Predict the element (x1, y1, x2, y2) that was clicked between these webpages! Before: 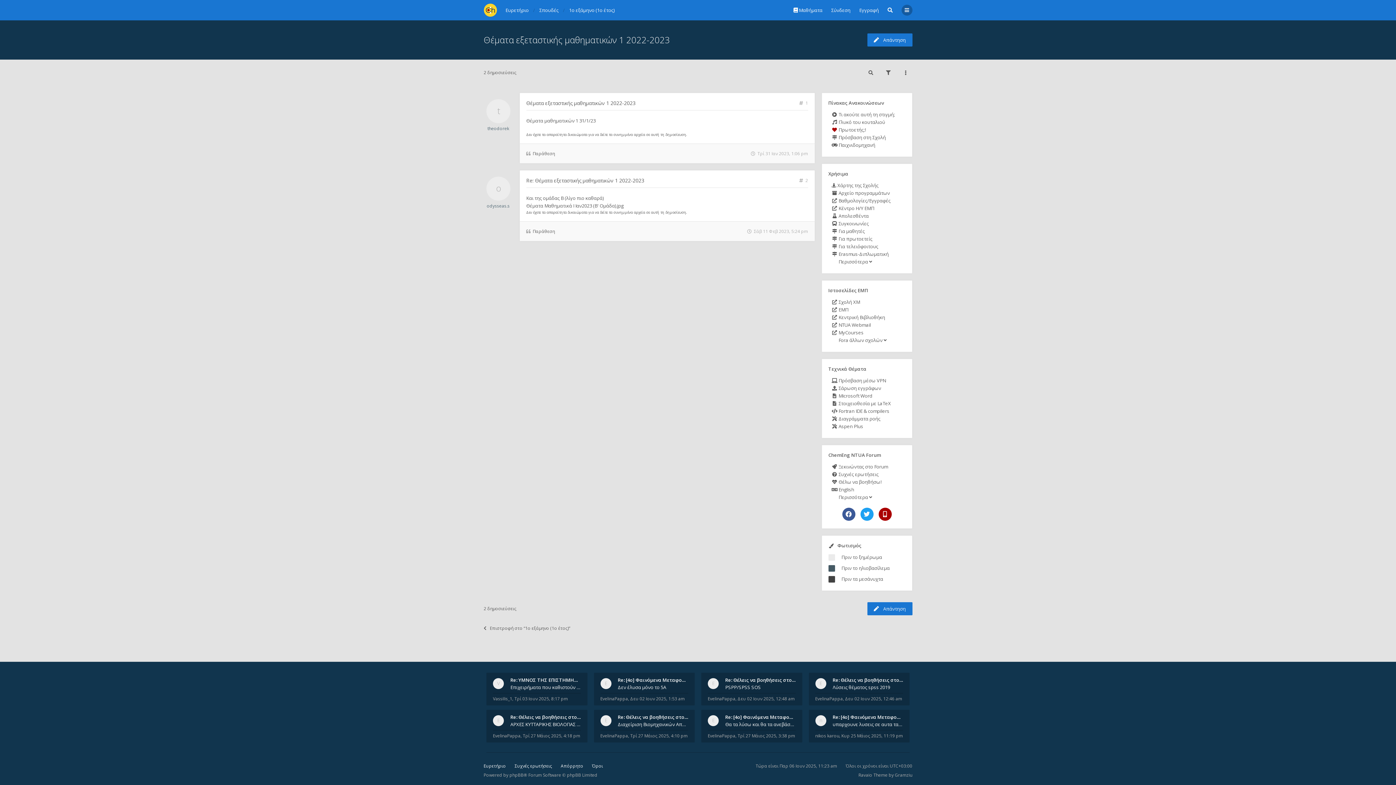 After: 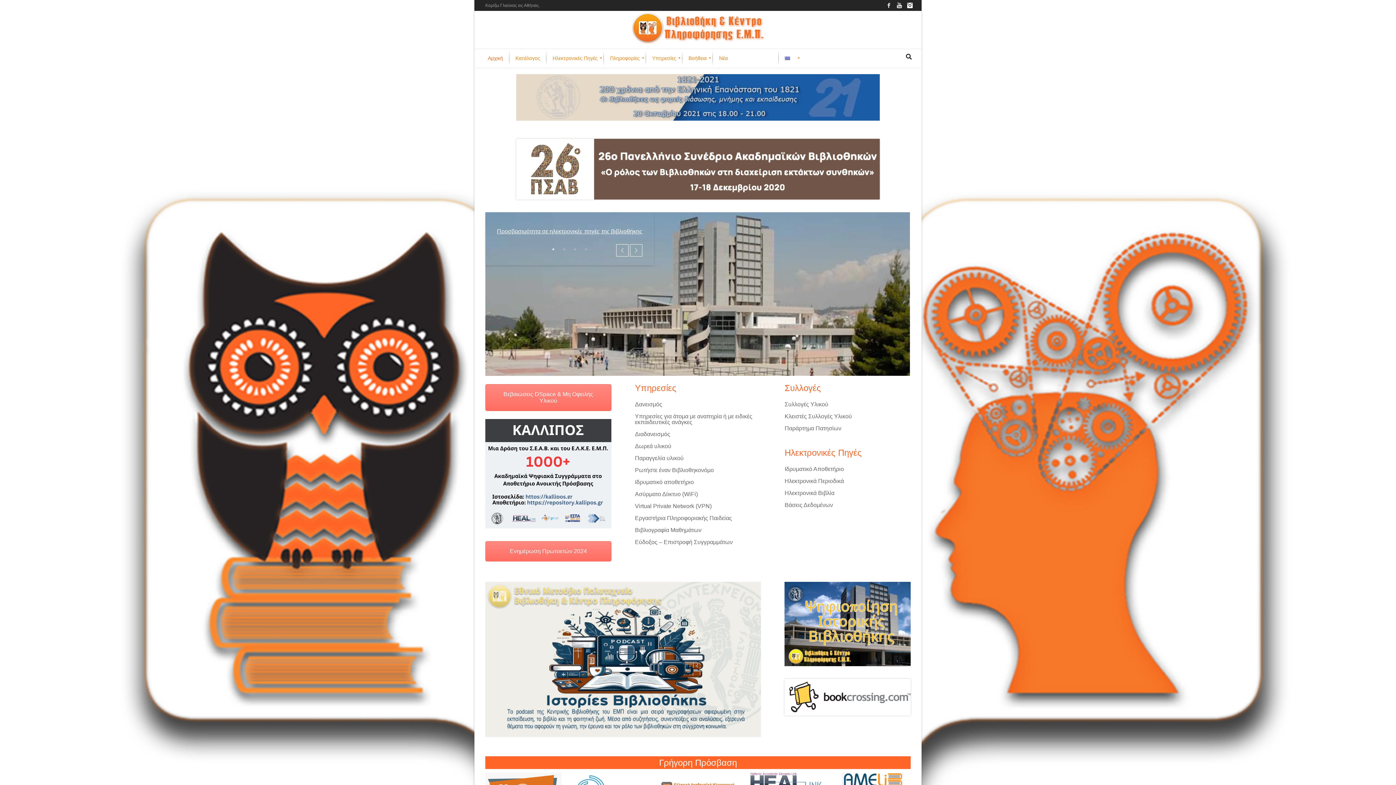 Action: label:  Κεντρική Βιβλιοθήκη bbox: (831, 313, 886, 321)